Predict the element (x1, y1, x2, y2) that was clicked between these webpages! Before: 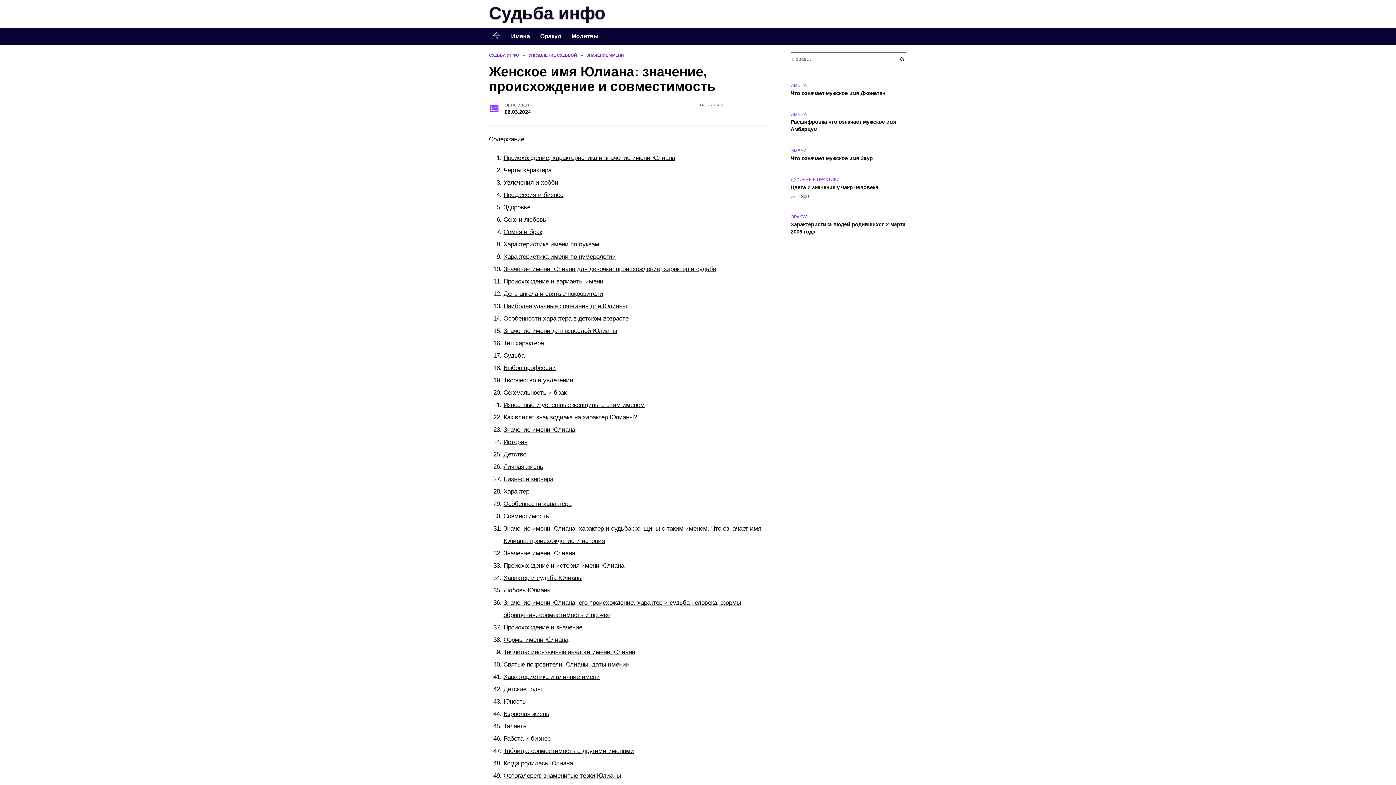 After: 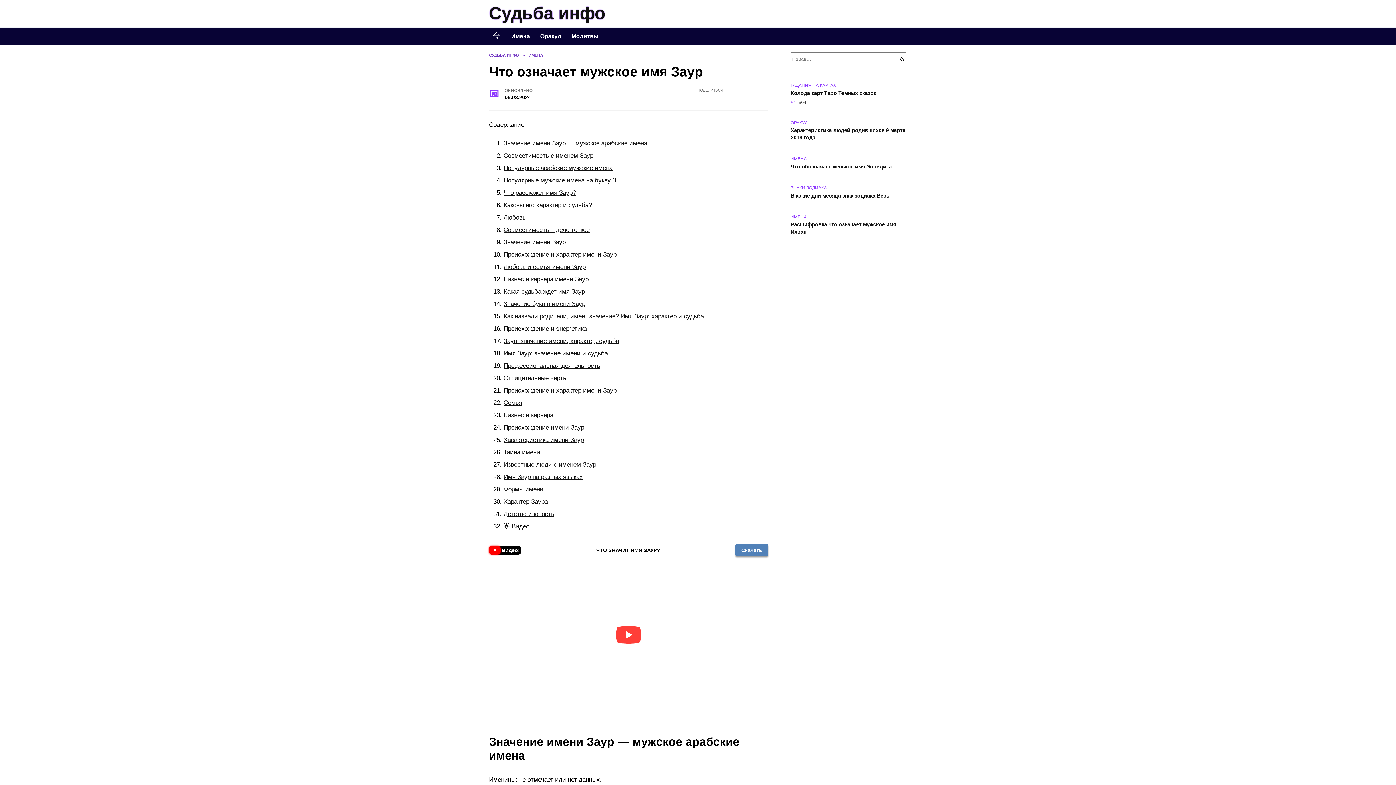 Action: label: Что означает мужское имя Заур bbox: (790, 154, 873, 161)